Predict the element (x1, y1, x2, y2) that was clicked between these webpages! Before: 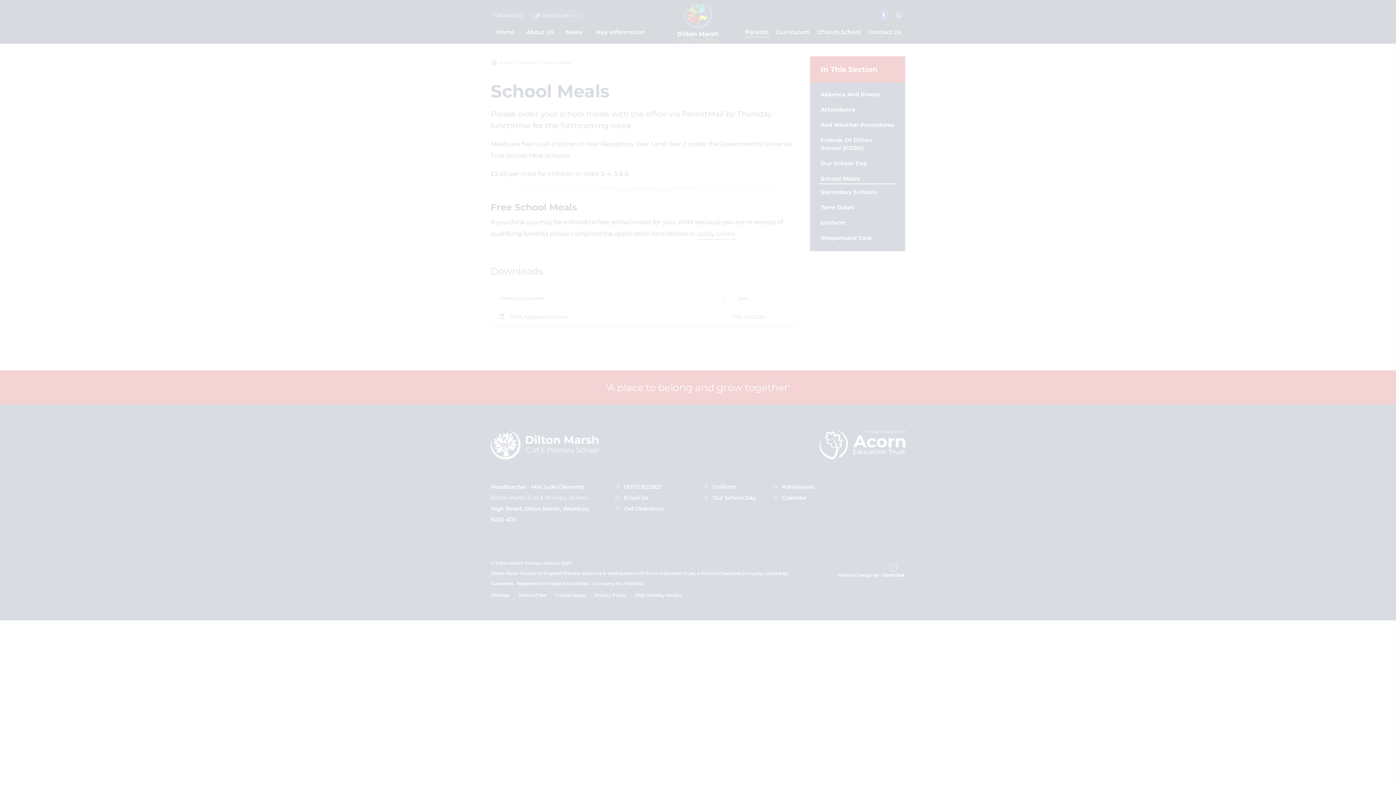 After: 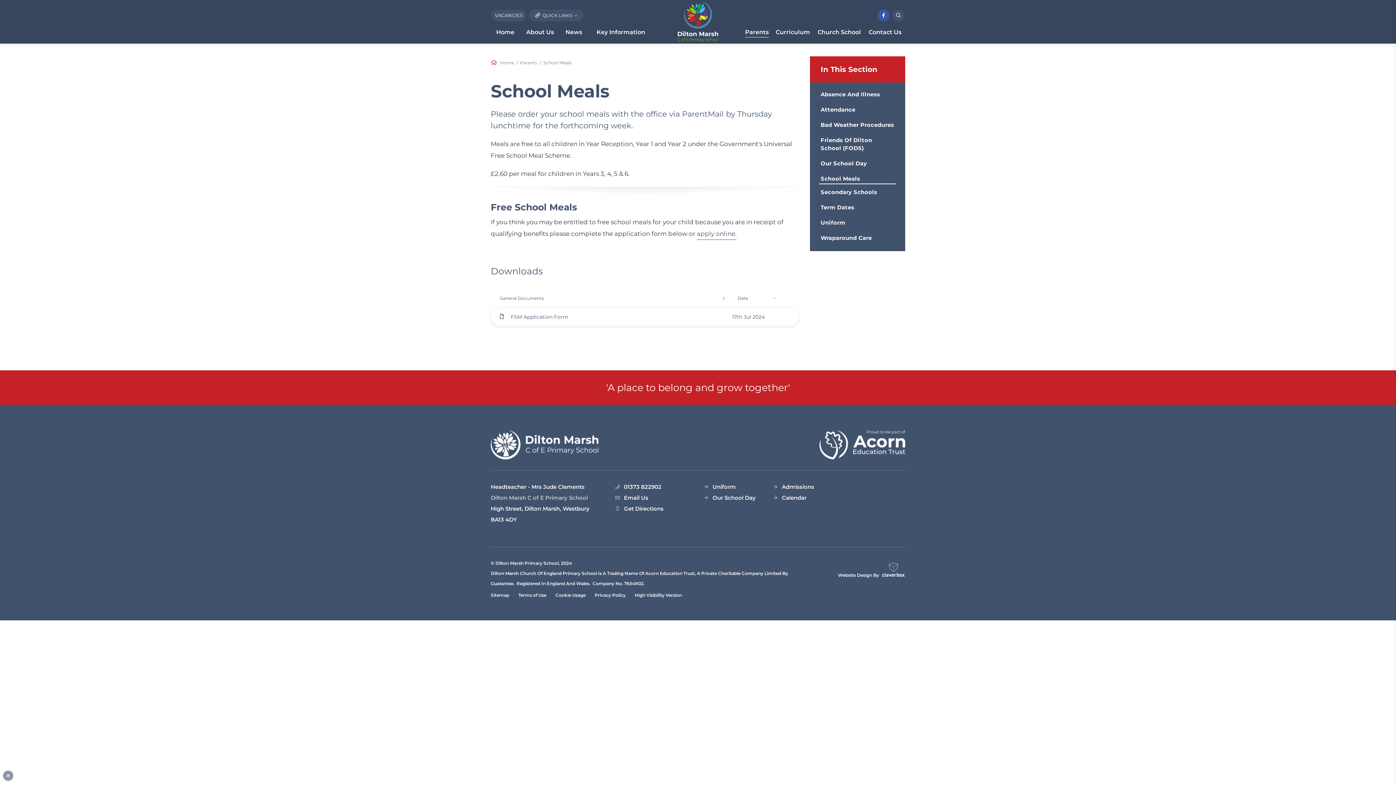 Action: bbox: (45, 725, 111, 739) label: ALLOW ALL COOKIES